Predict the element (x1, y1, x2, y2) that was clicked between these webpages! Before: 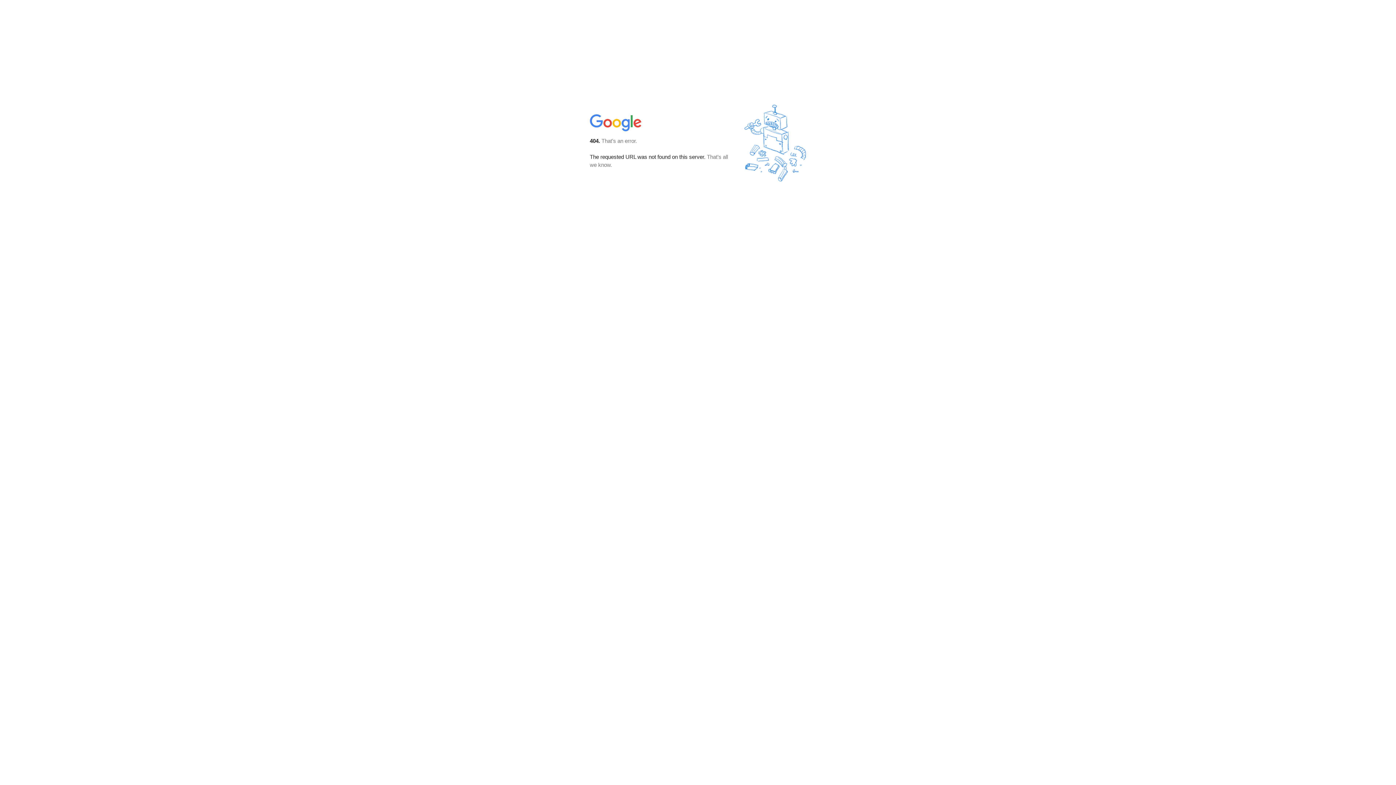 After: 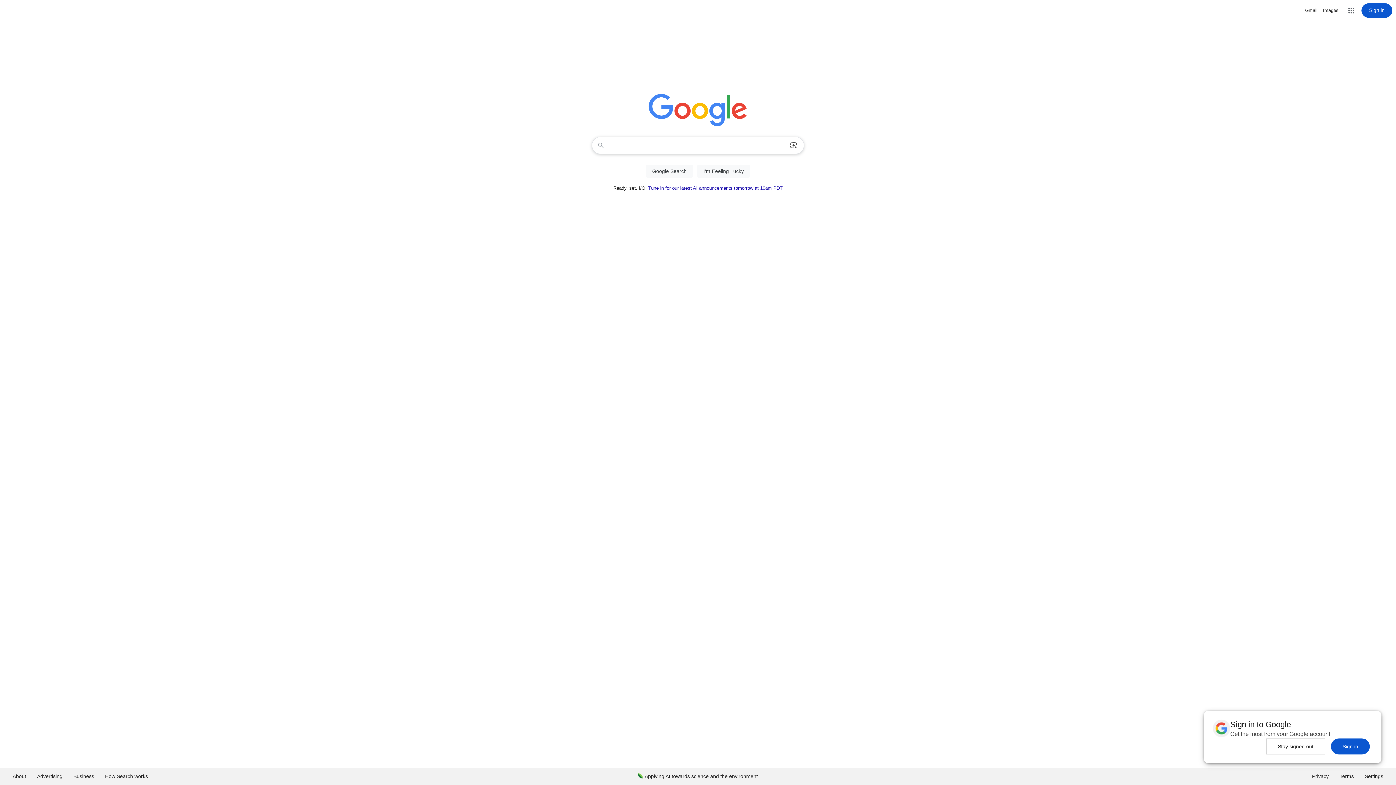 Action: bbox: (590, 127, 642, 134)